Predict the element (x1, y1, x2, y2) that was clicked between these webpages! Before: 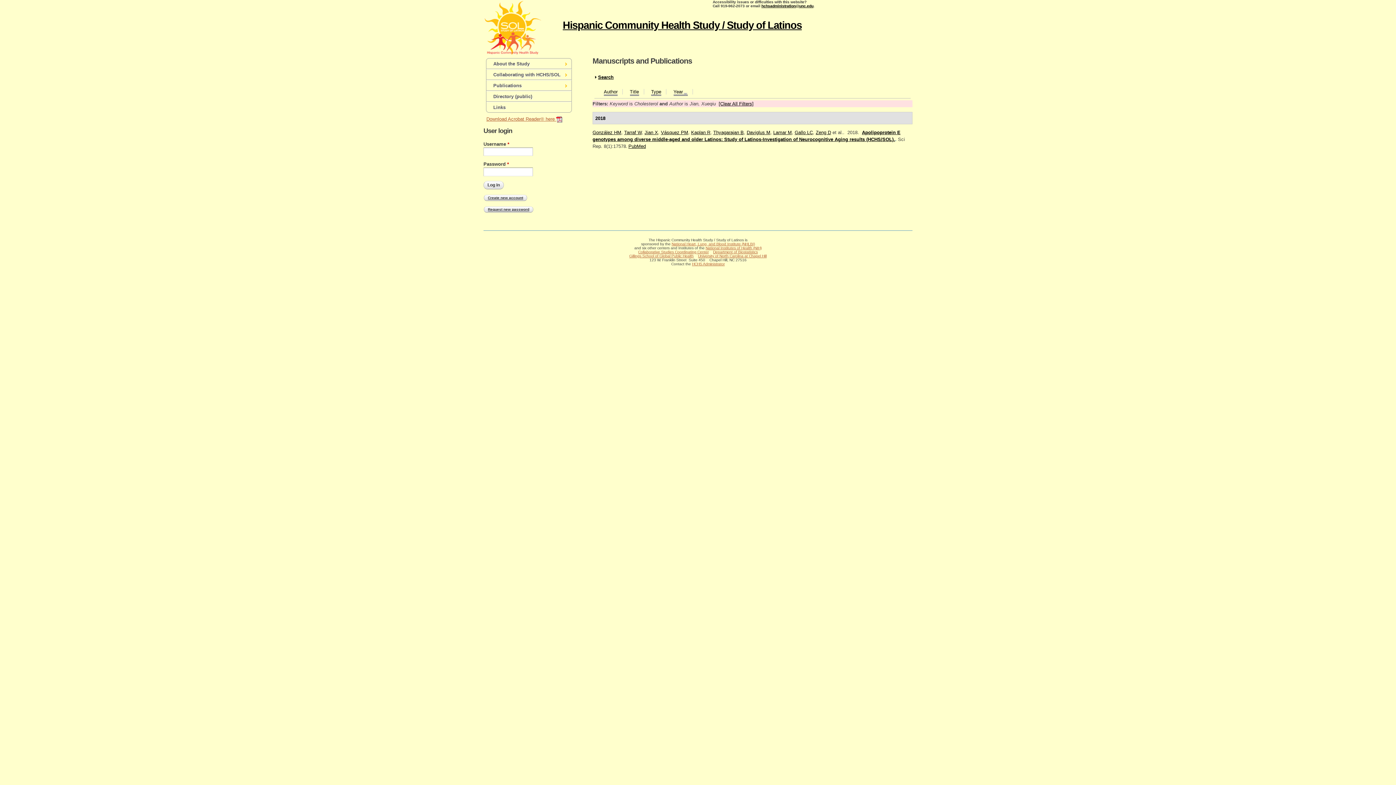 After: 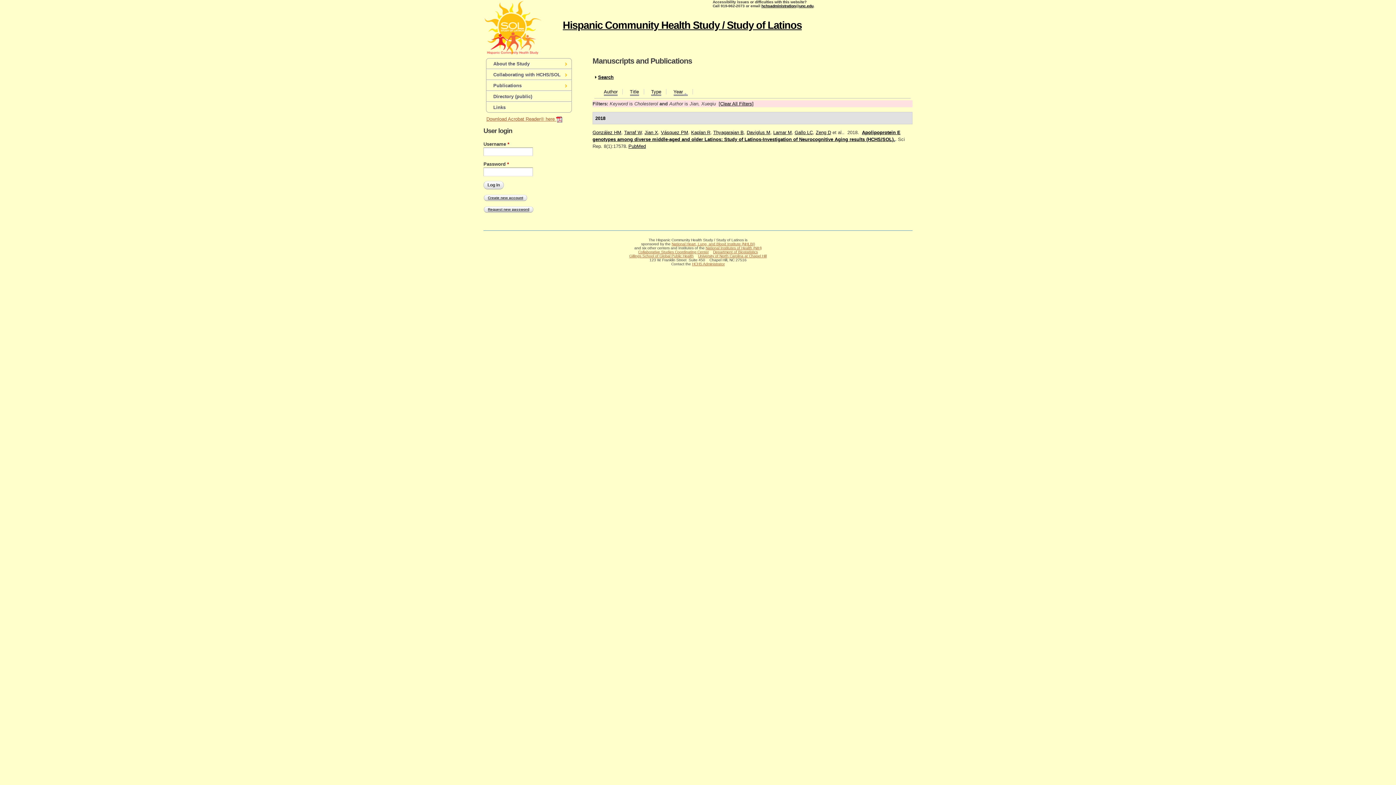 Action: label: Year bbox: (673, 88, 687, 95)